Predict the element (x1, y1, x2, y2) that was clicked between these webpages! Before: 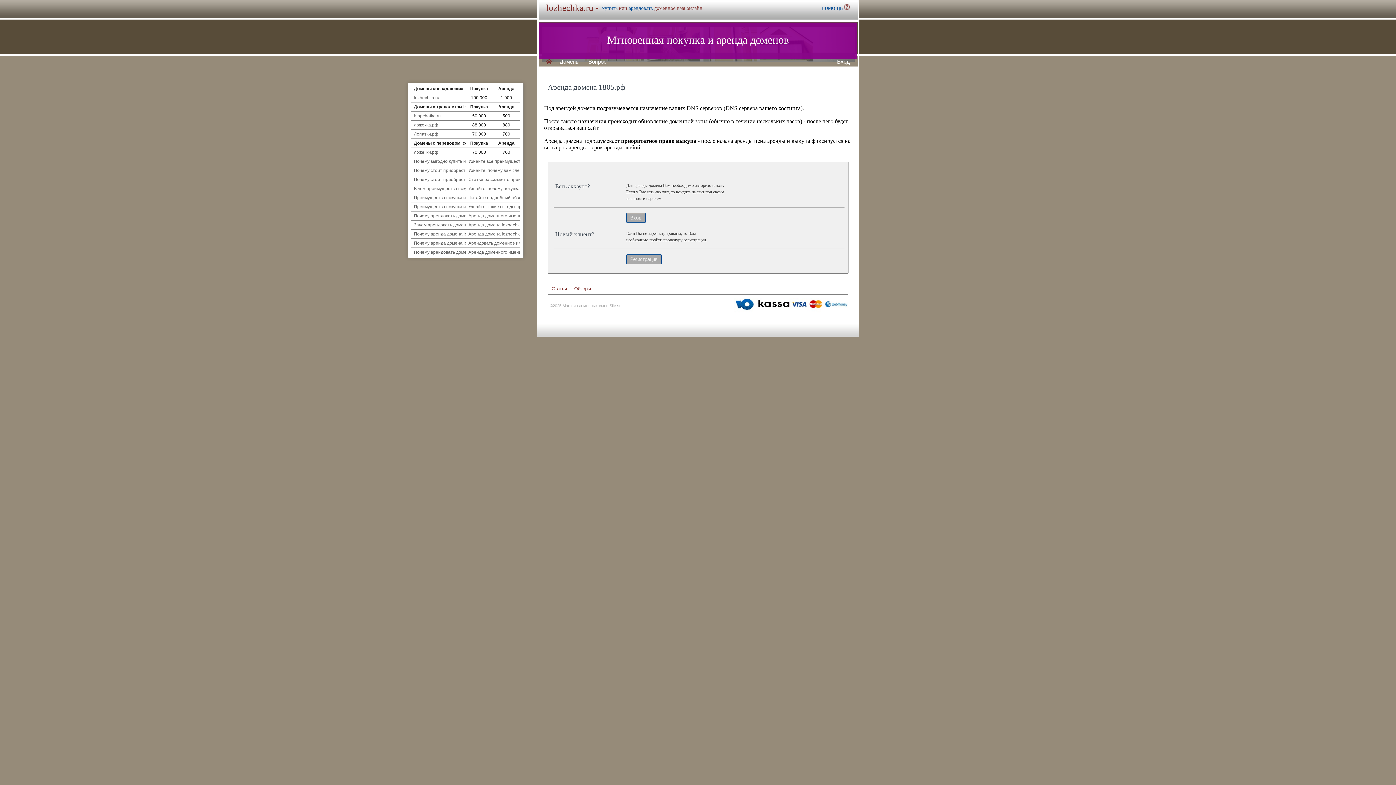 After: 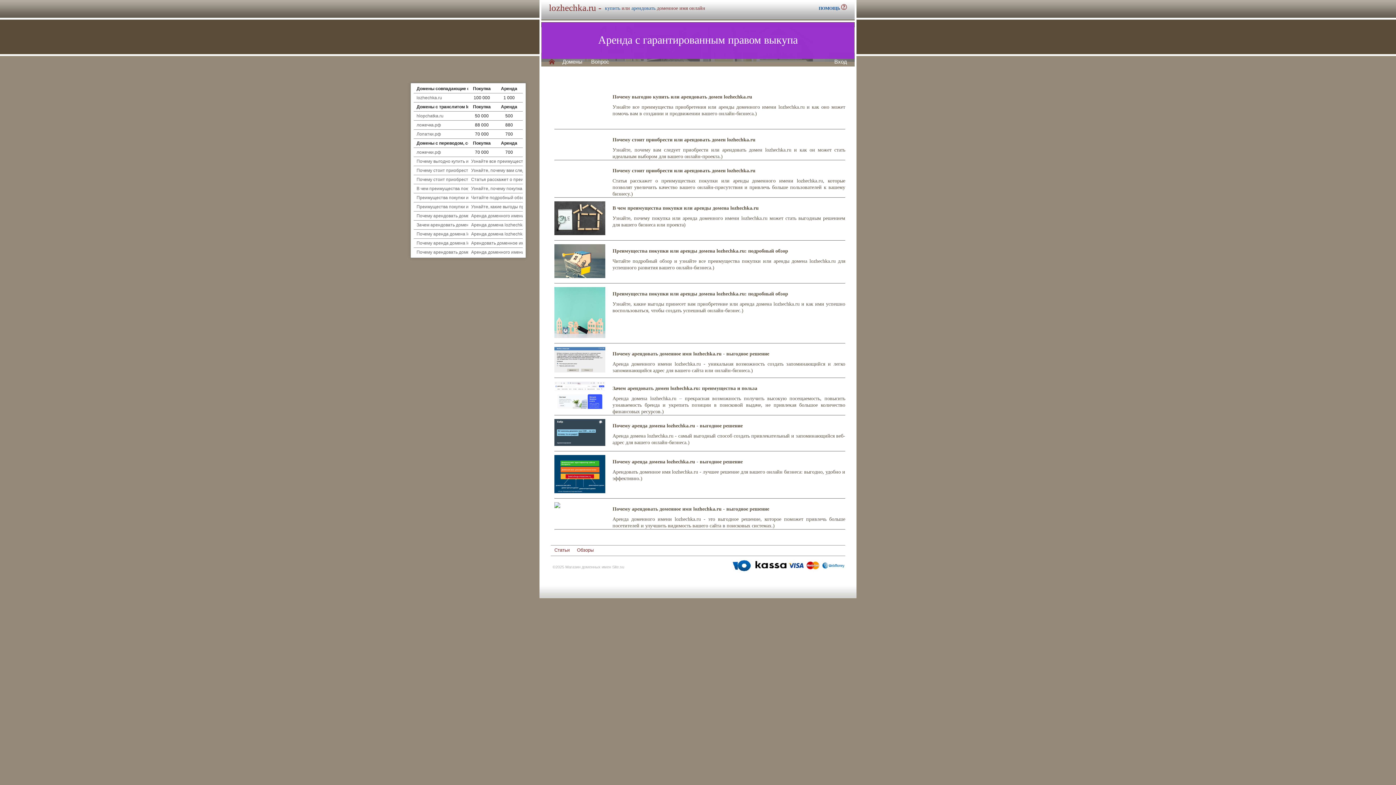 Action: label: Обзоры bbox: (574, 285, 591, 292)